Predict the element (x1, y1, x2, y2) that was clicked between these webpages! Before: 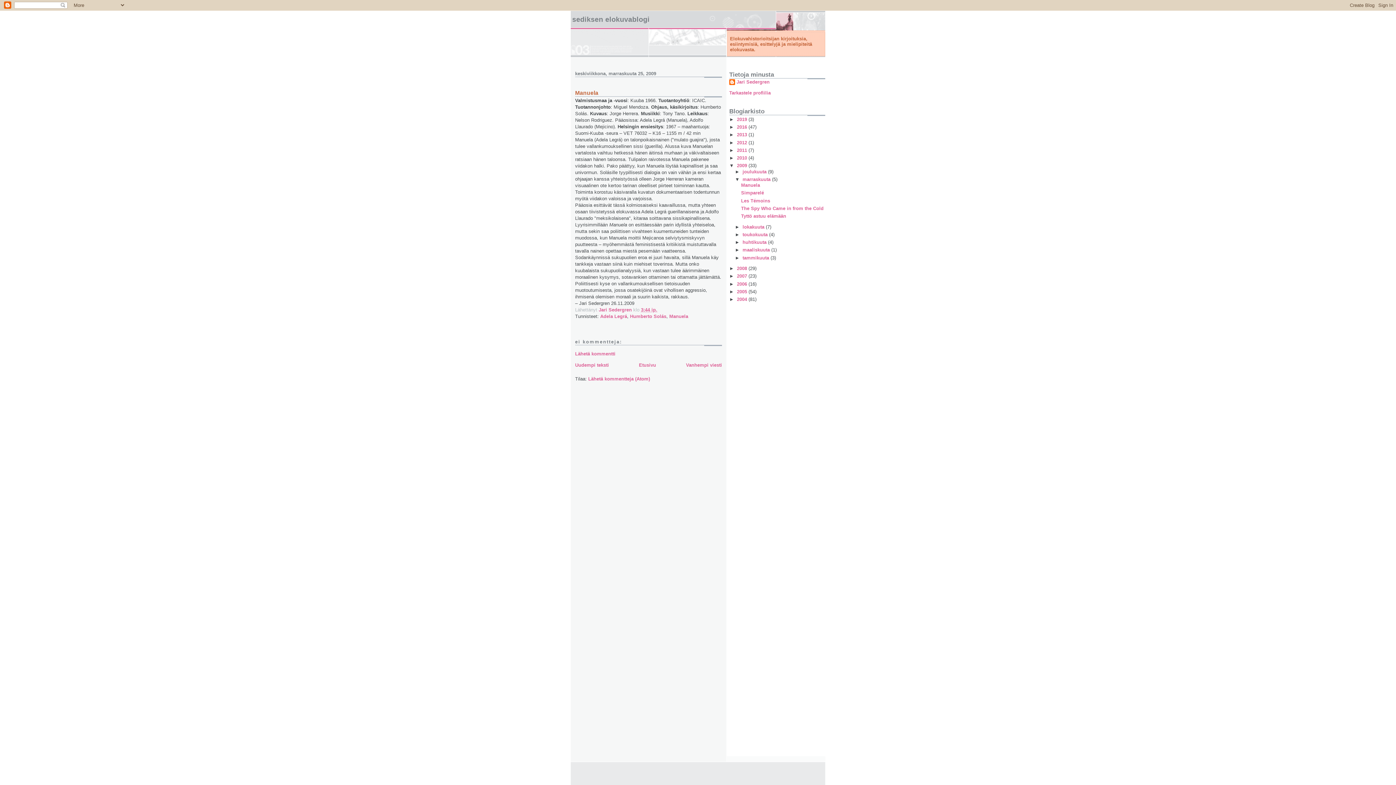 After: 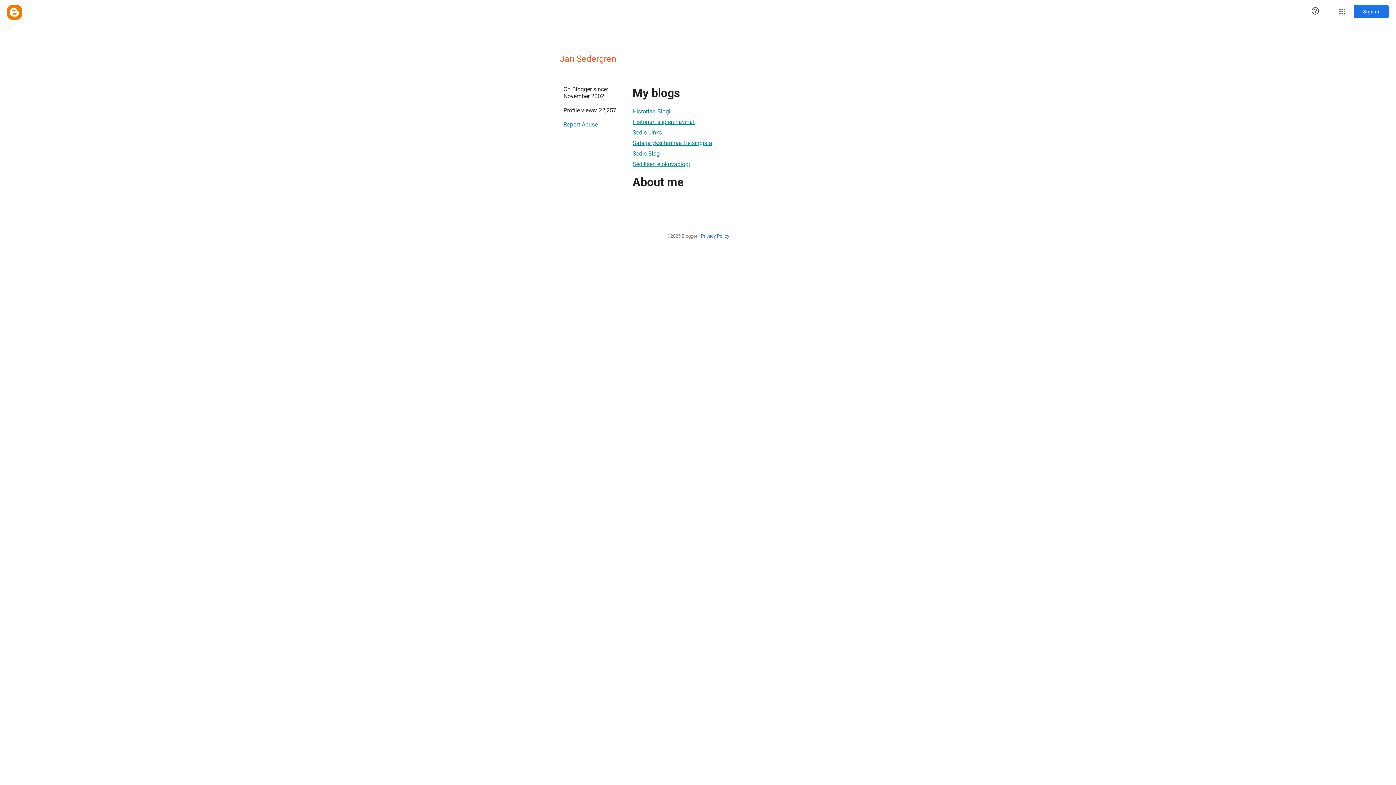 Action: label: Tarkastele profiilia bbox: (729, 90, 770, 95)